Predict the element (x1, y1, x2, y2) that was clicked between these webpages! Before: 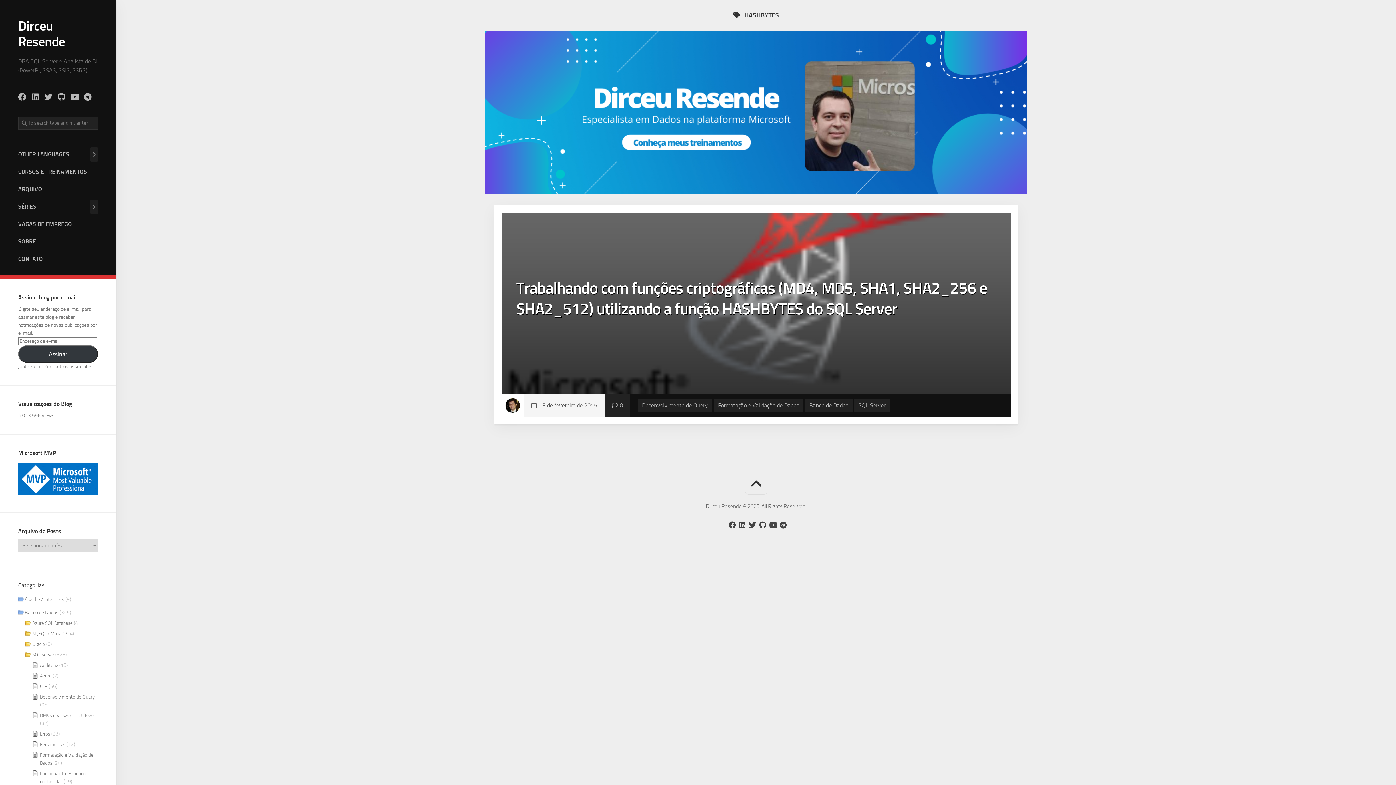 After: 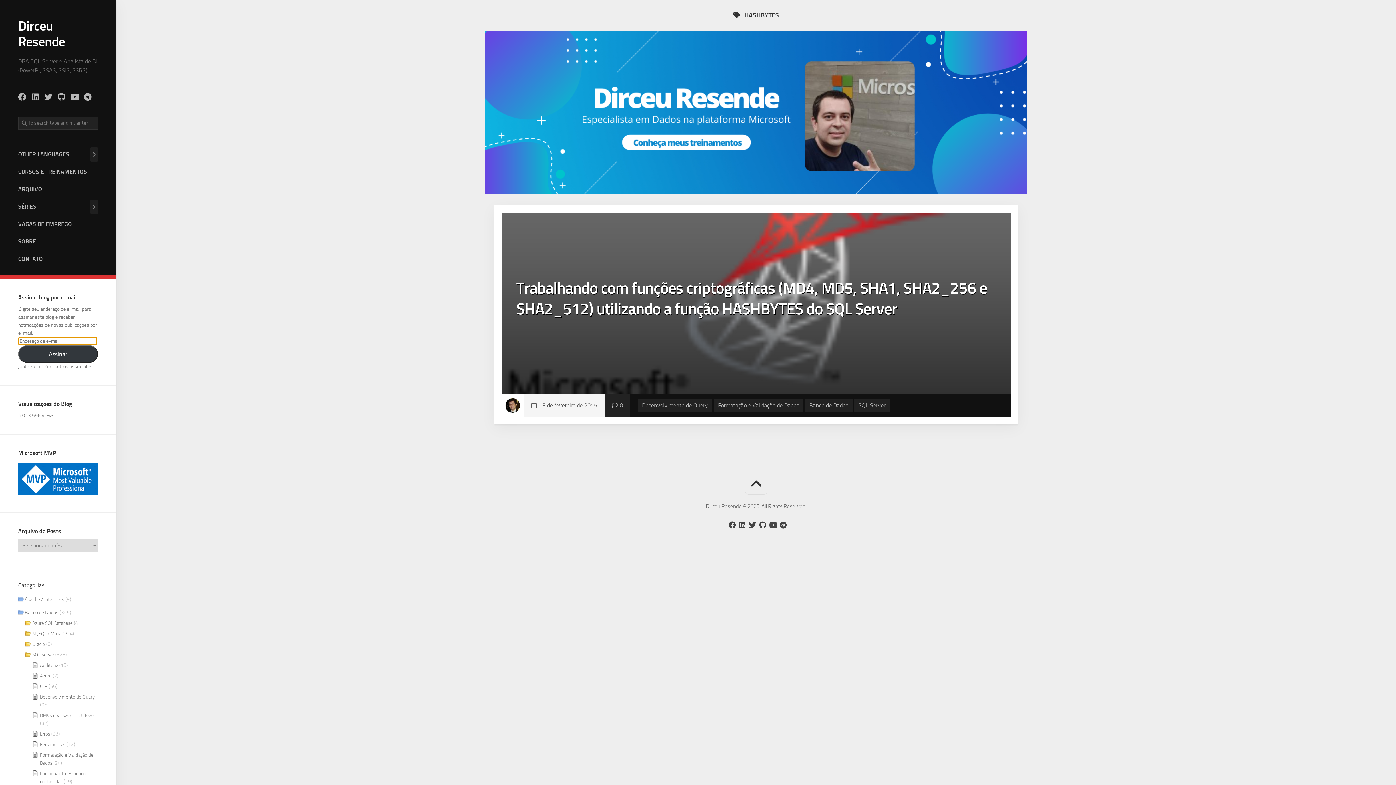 Action: label: Assinar bbox: (18, 345, 98, 362)